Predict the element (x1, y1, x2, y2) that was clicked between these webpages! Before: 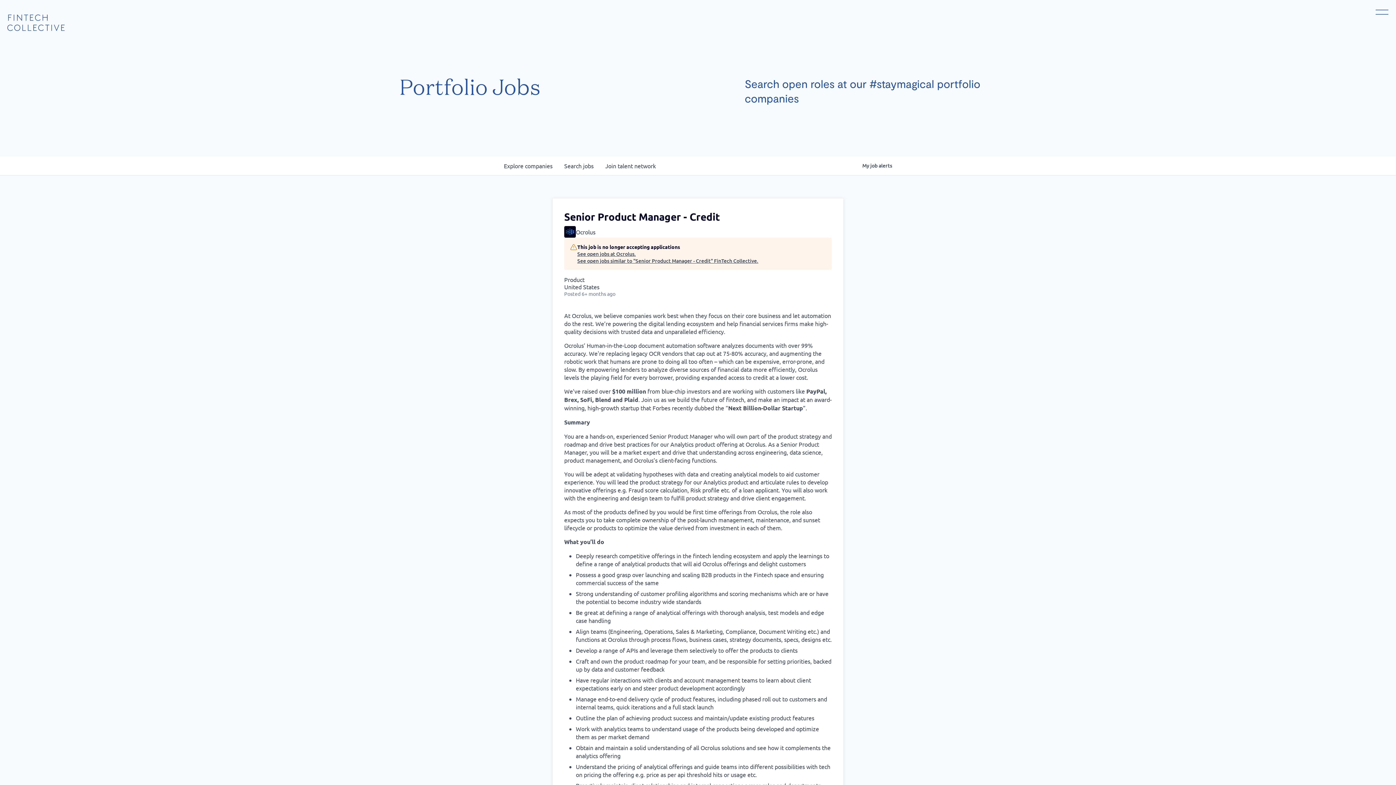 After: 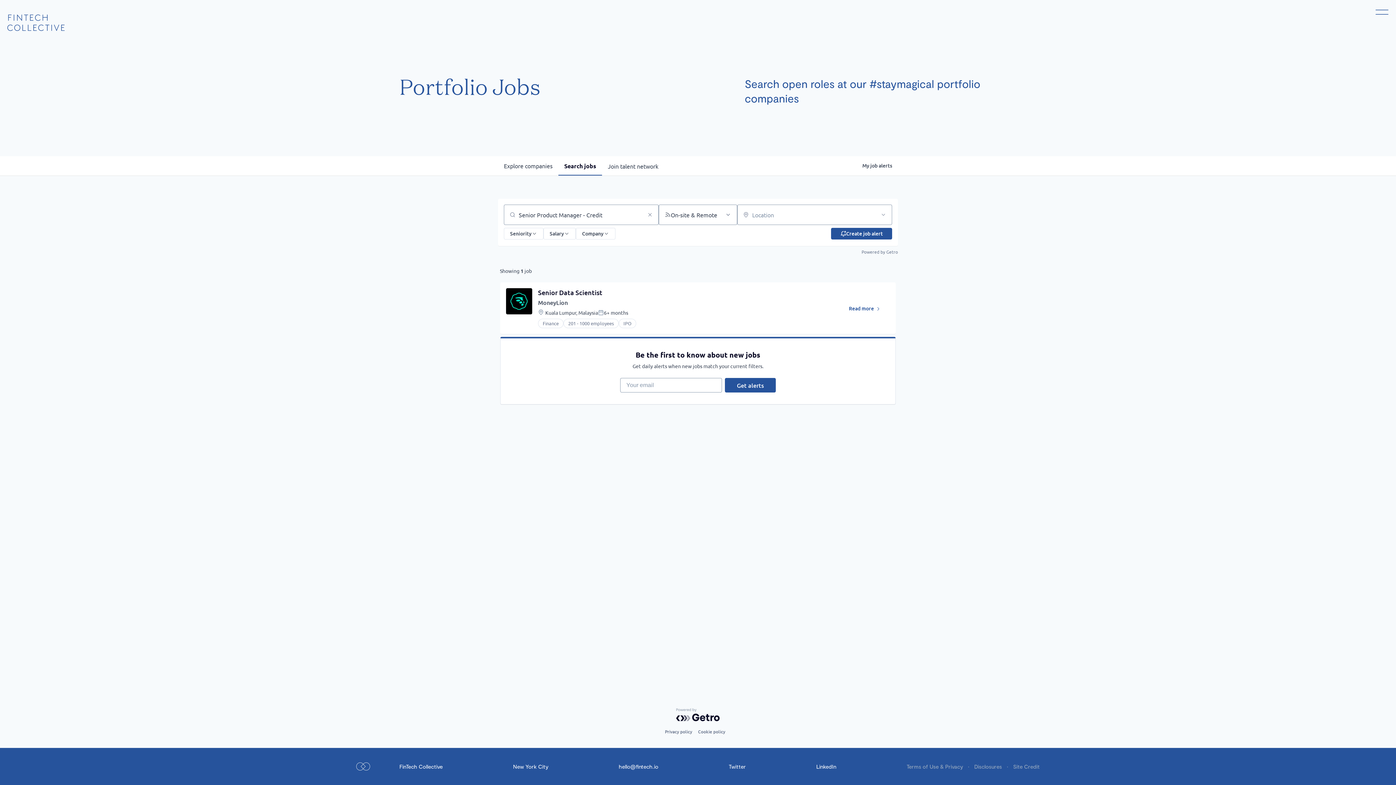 Action: bbox: (577, 257, 758, 264) label: See open jobs similar to "Senior Product Manager - Credit" FinTech Collective.